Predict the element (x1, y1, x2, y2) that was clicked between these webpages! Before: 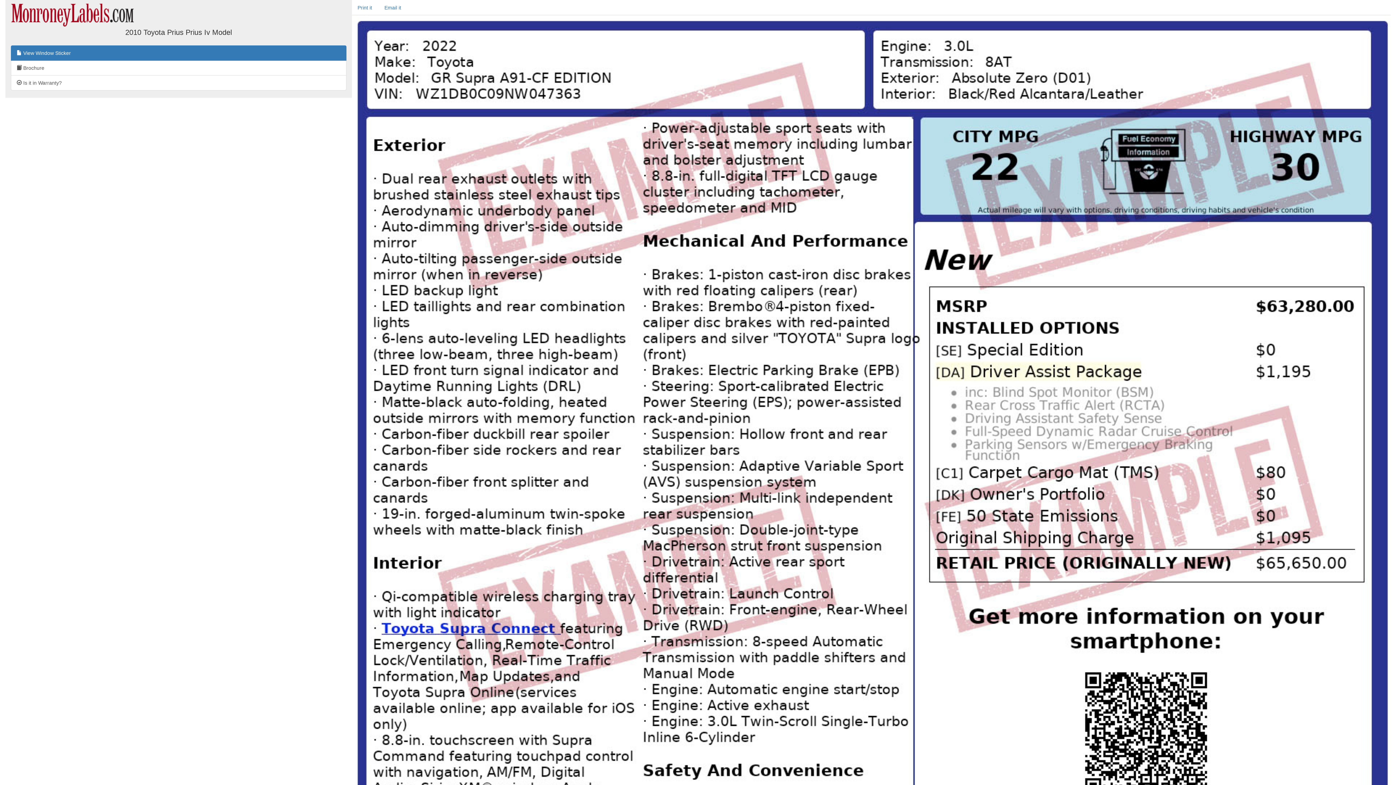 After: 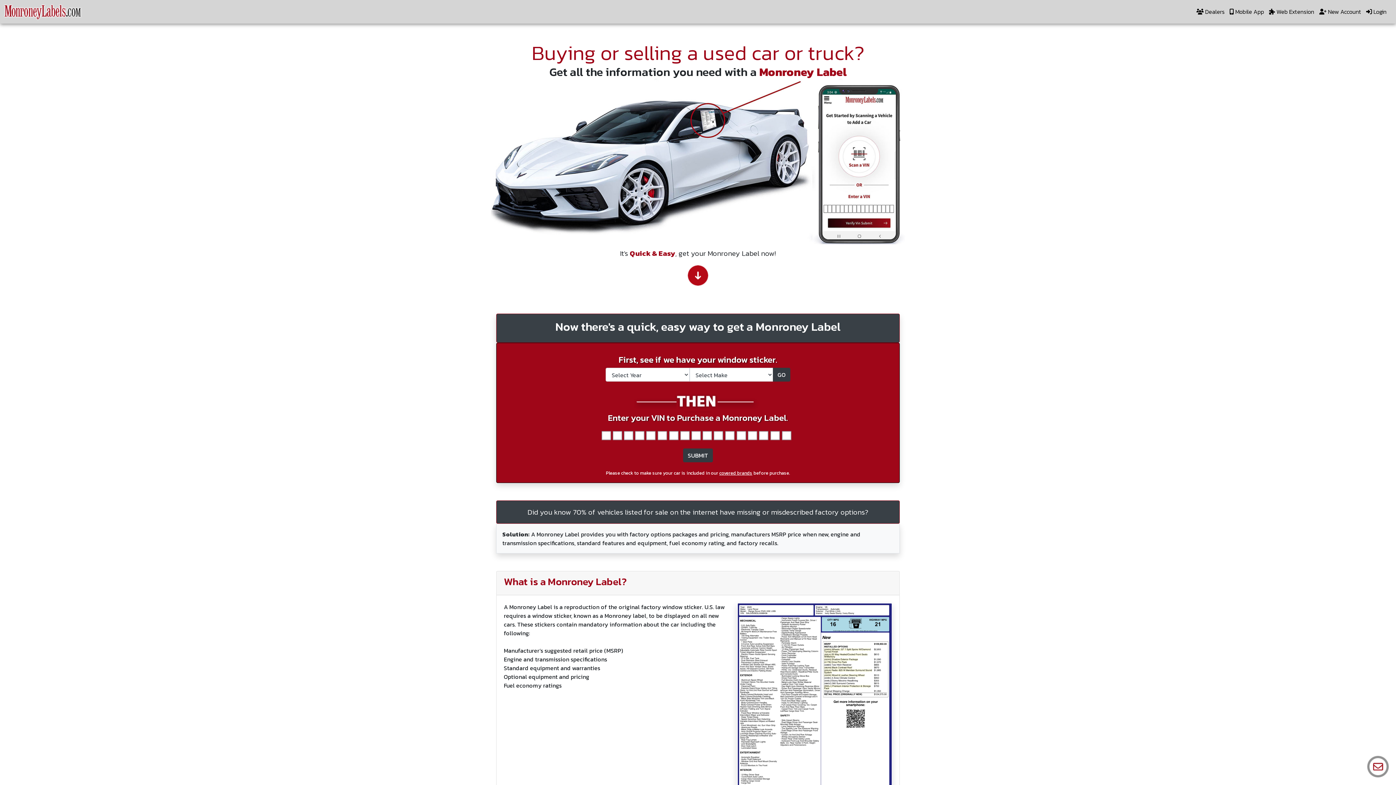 Action: bbox: (10, 9, 138, 15)